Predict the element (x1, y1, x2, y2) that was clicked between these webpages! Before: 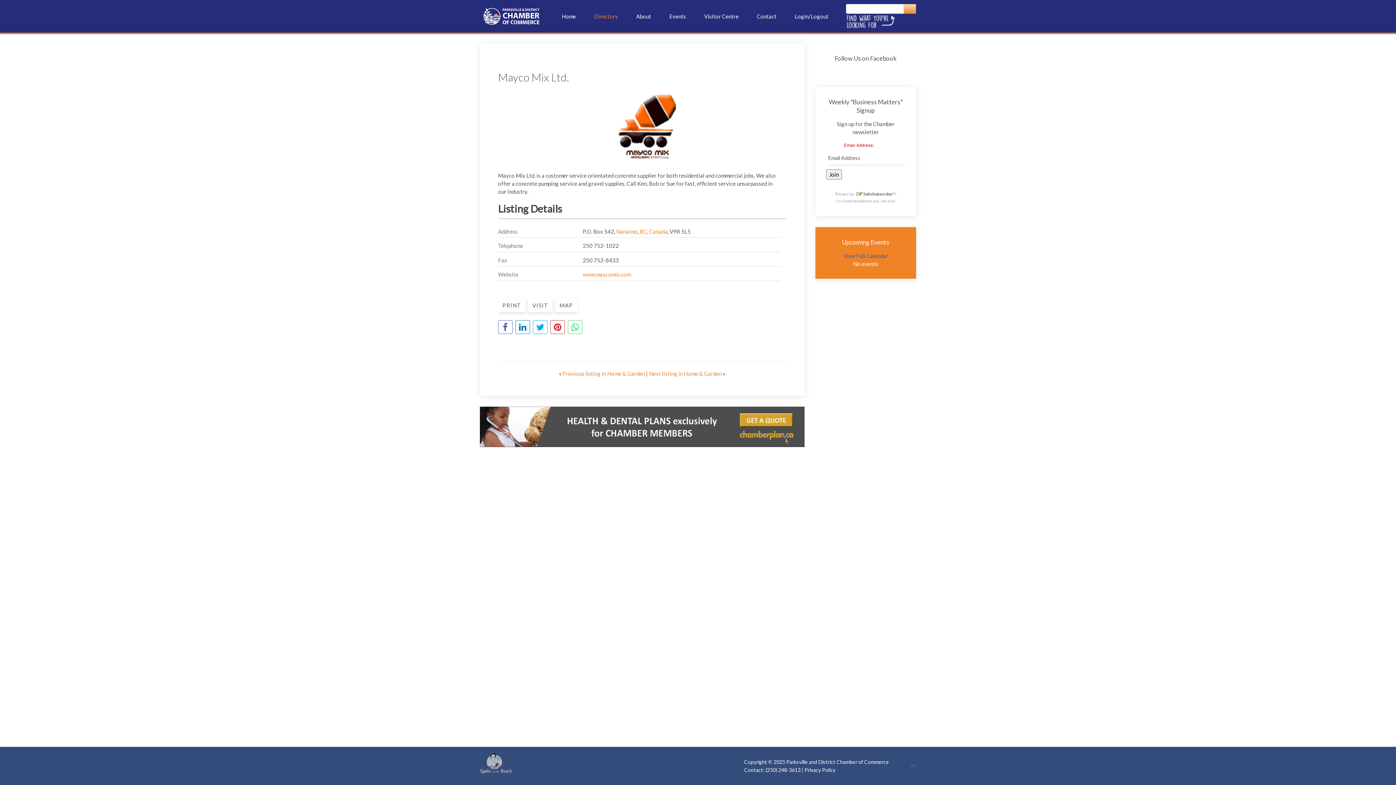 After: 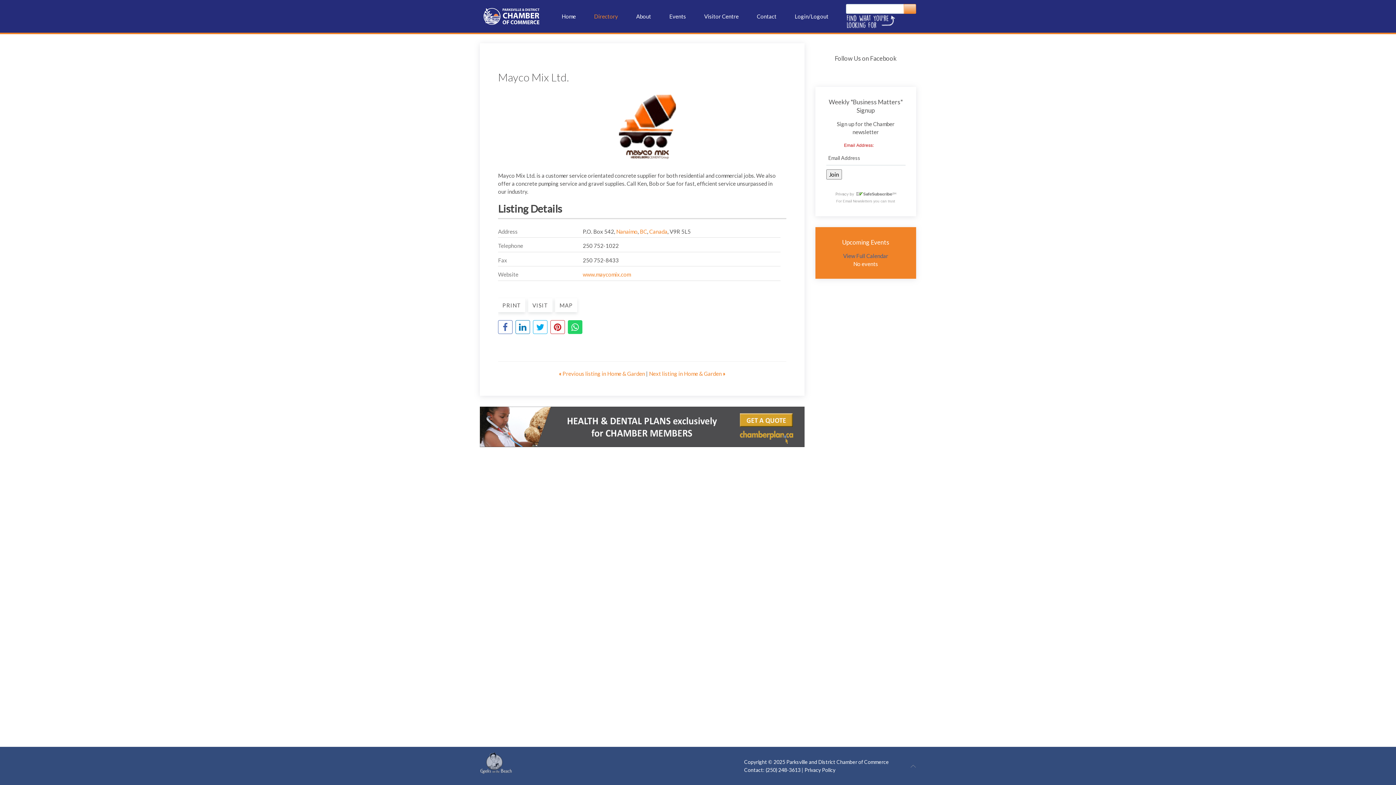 Action: bbox: (568, 320, 582, 334)